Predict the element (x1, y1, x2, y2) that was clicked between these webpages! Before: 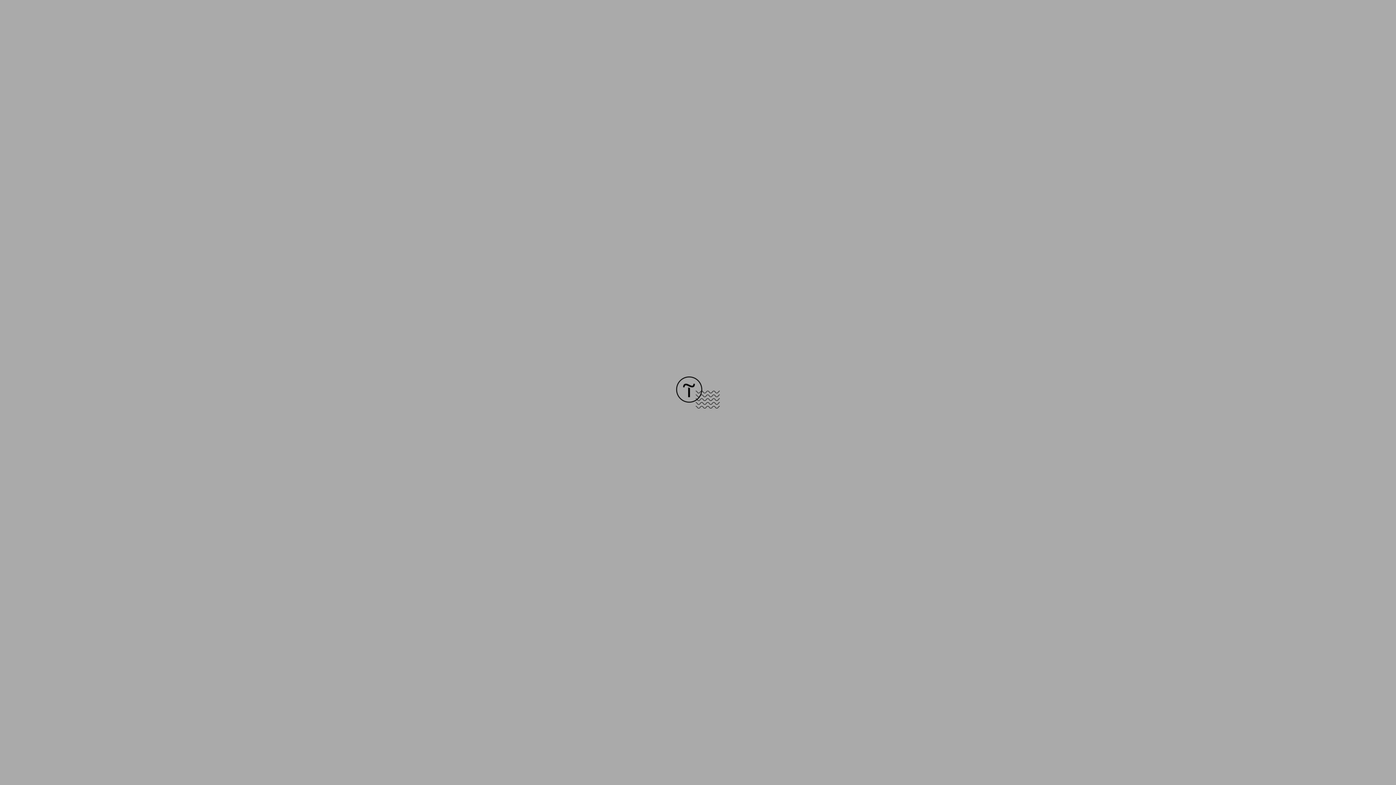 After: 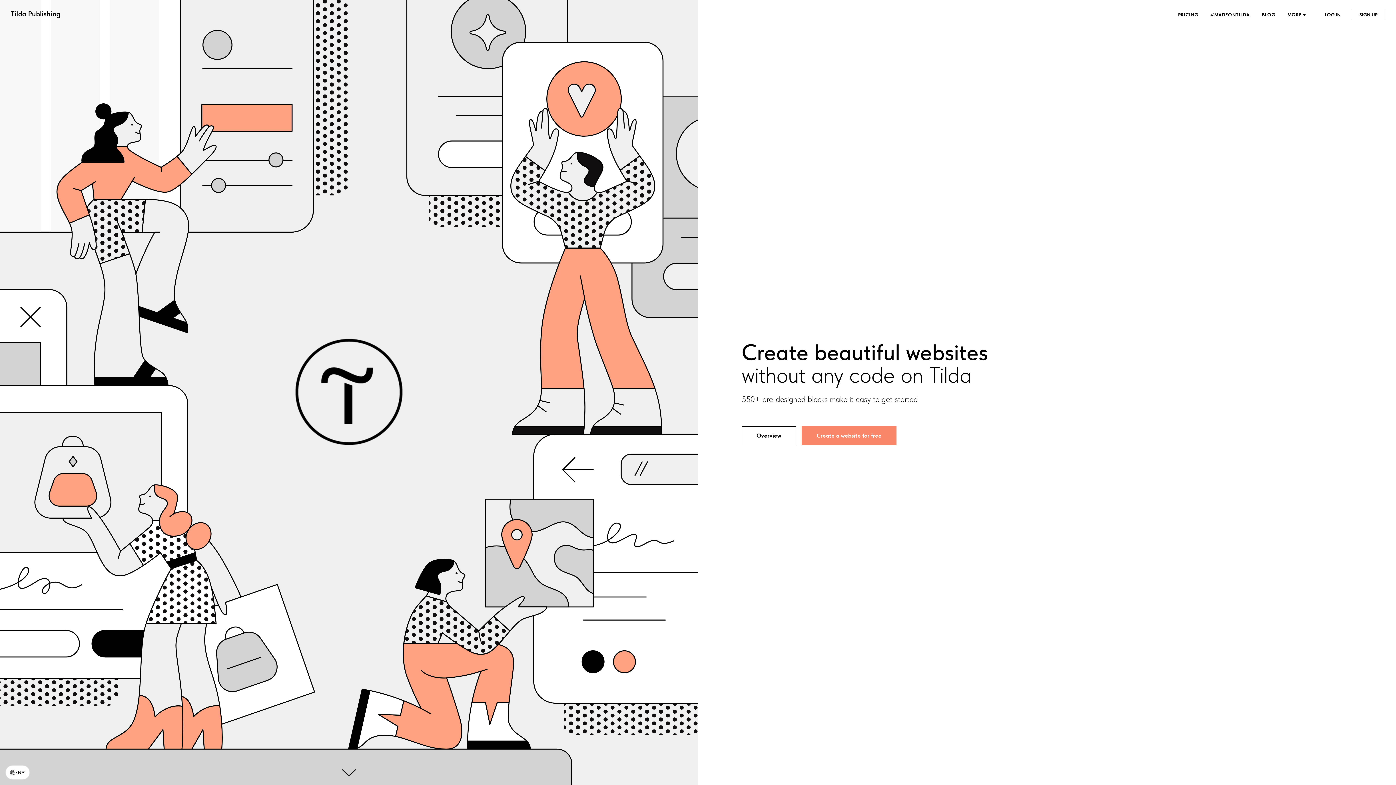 Action: bbox: (676, 403, 720, 409)